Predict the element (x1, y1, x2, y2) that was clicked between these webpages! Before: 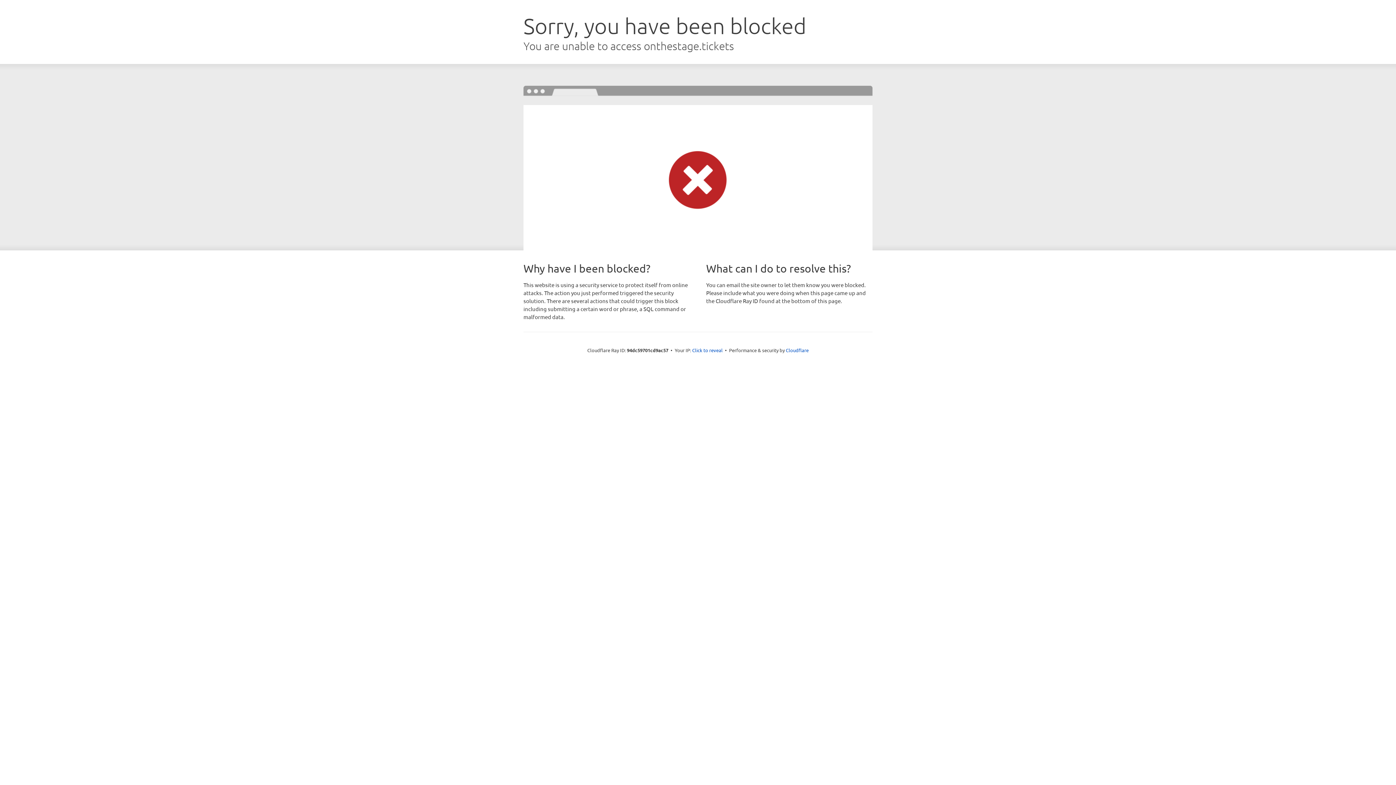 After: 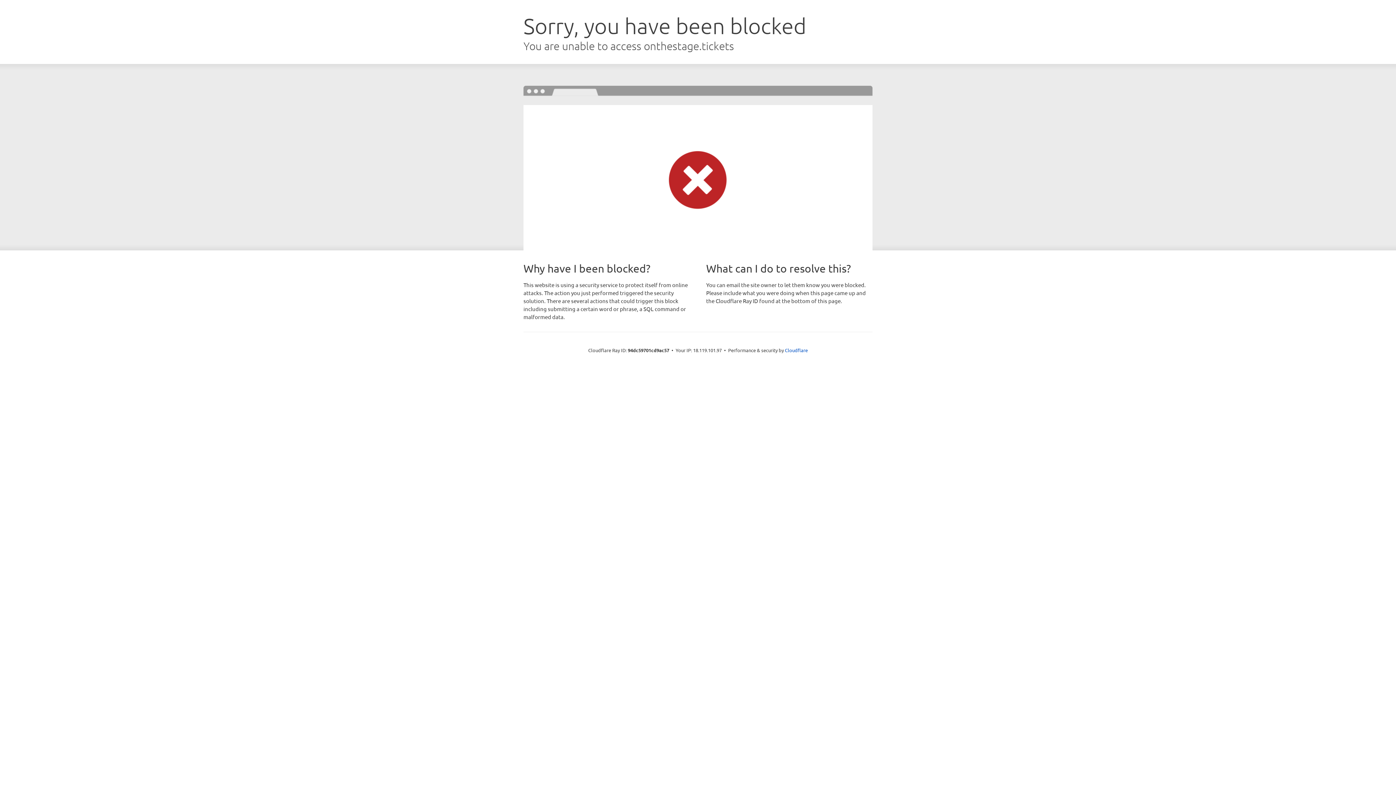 Action: label: Click to reveal bbox: (692, 346, 722, 353)